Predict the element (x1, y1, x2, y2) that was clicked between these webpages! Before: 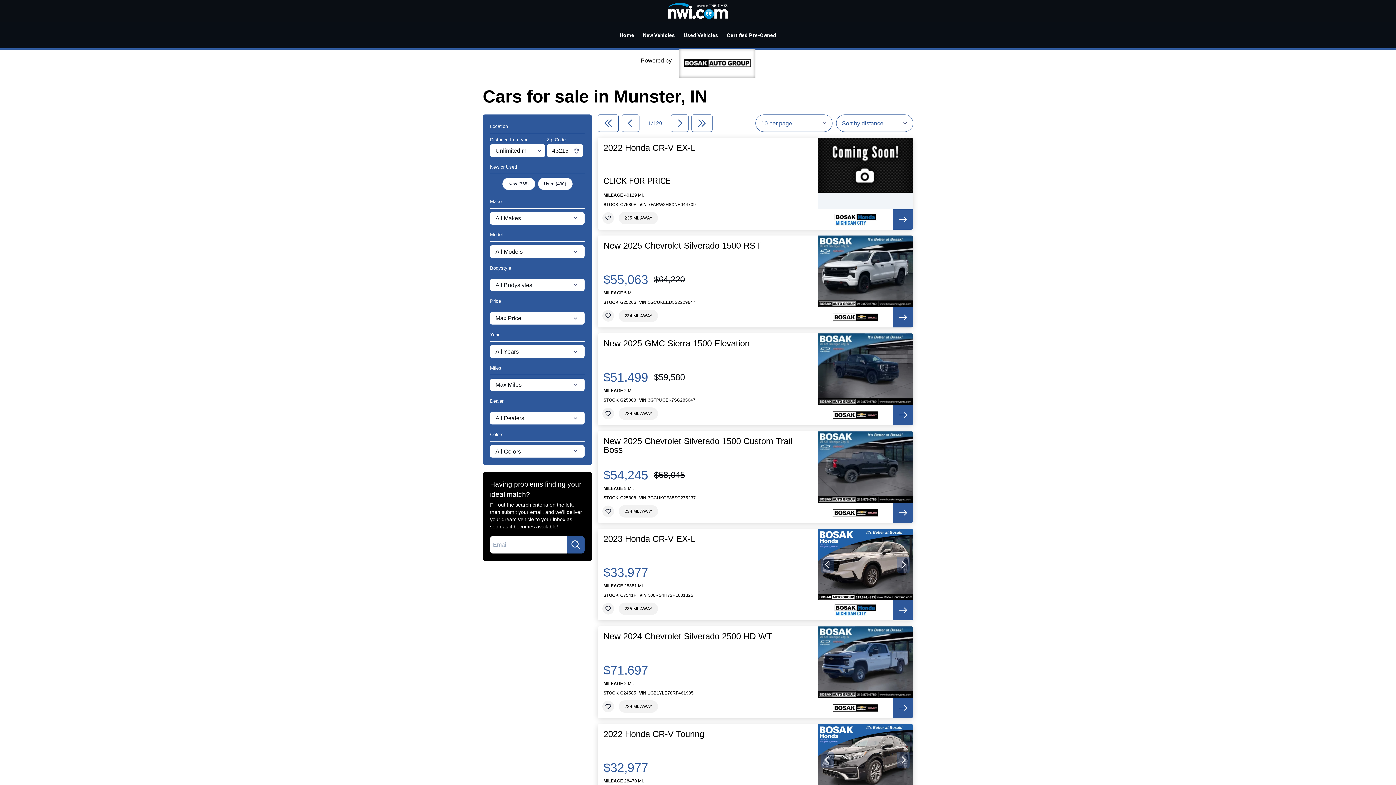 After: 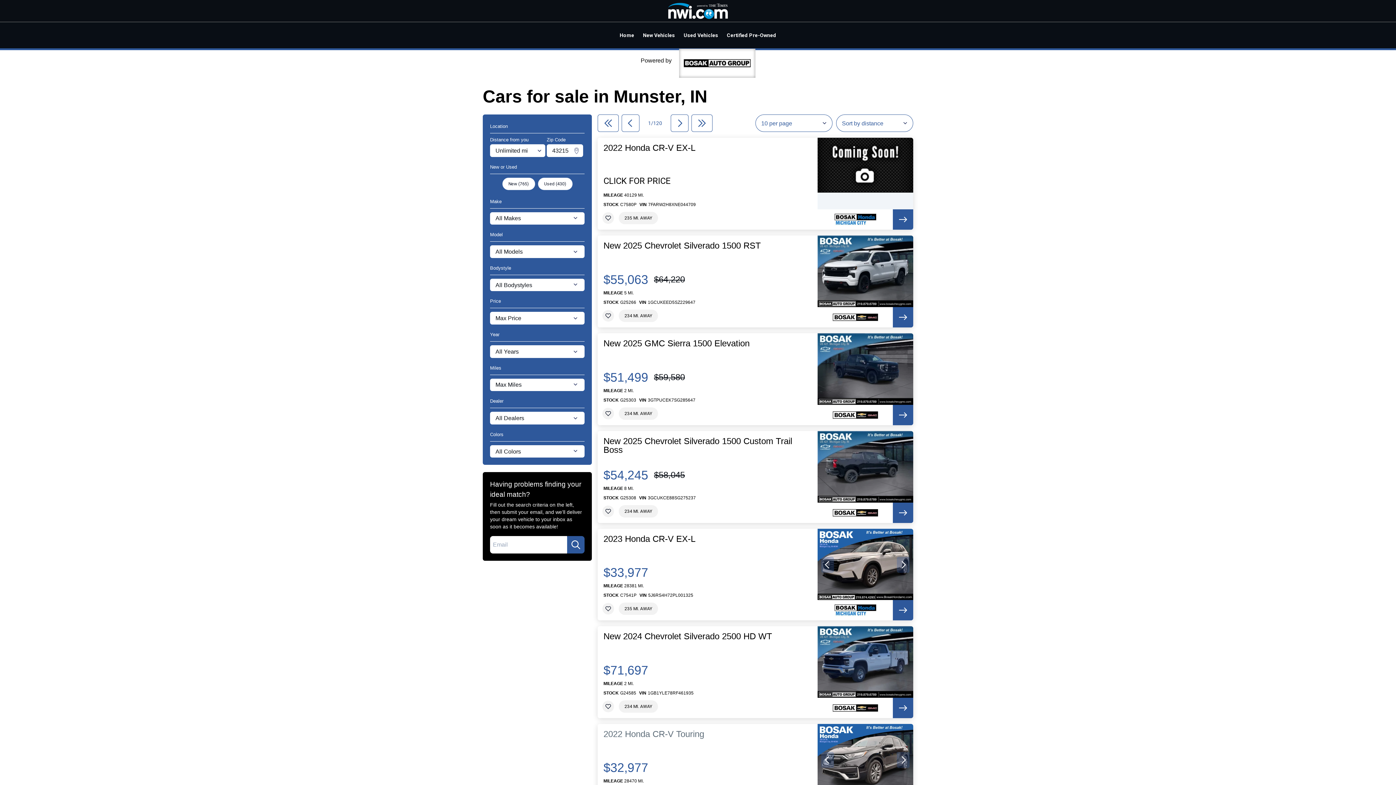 Action: label: 2022 Honda CR-V Touring bbox: (603, 730, 704, 738)